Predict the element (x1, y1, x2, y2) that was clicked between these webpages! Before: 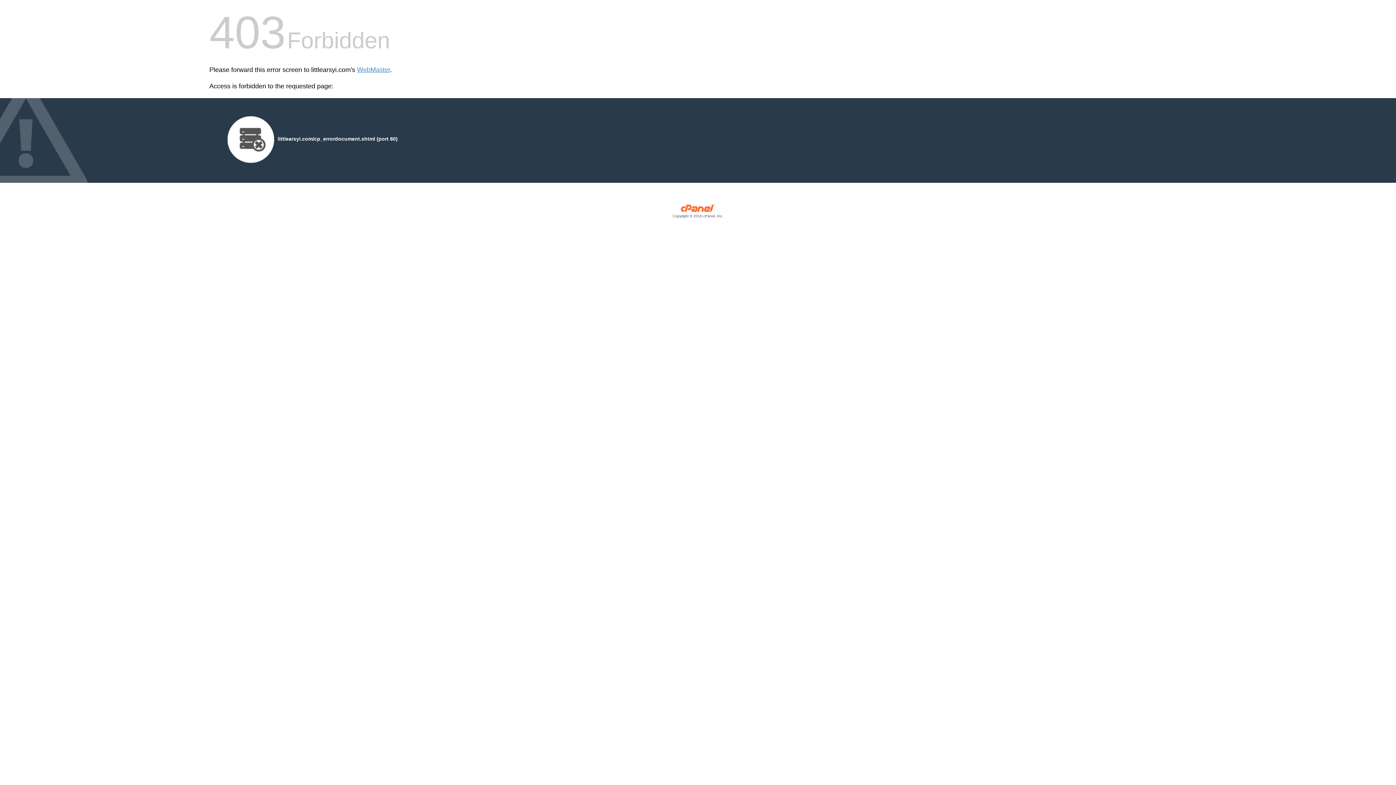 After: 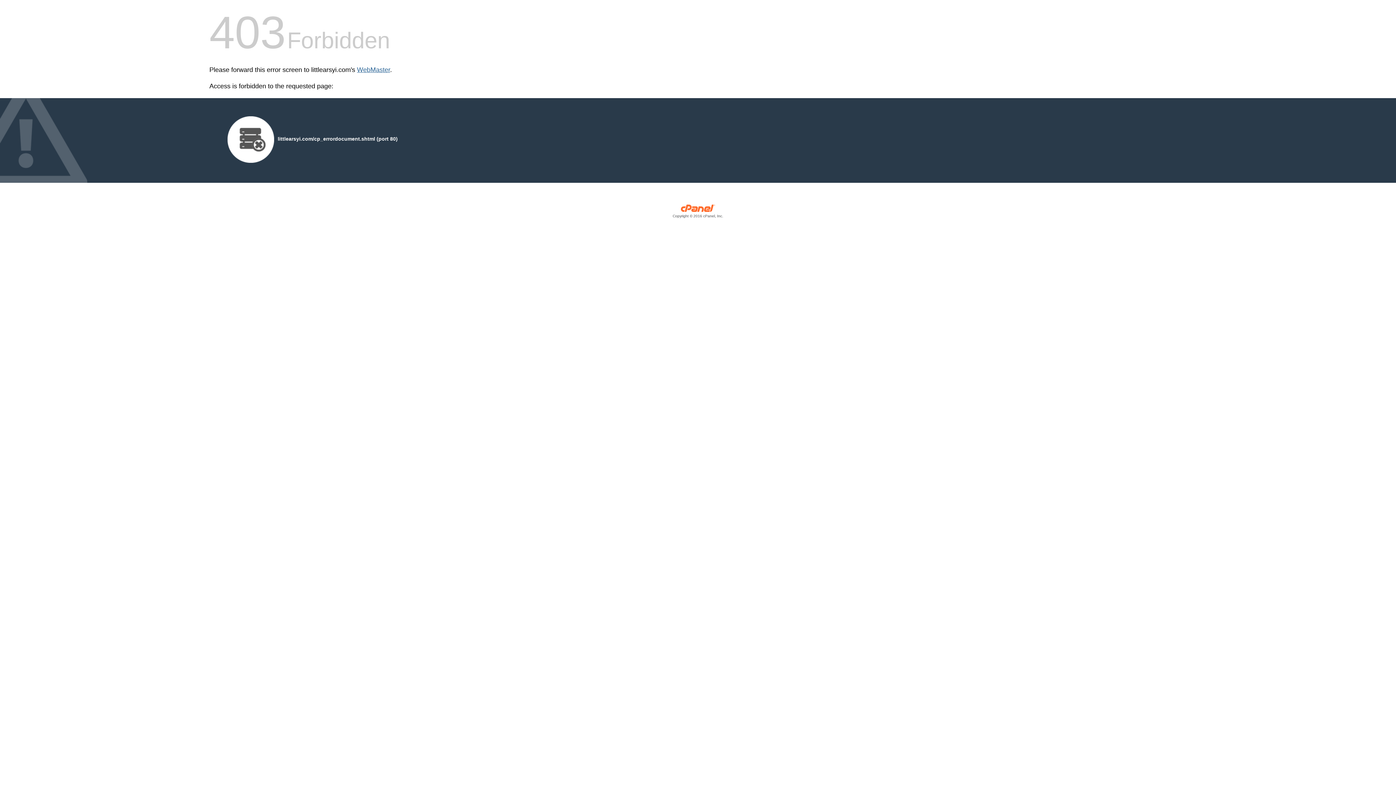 Action: label: WebMaster bbox: (357, 66, 390, 73)